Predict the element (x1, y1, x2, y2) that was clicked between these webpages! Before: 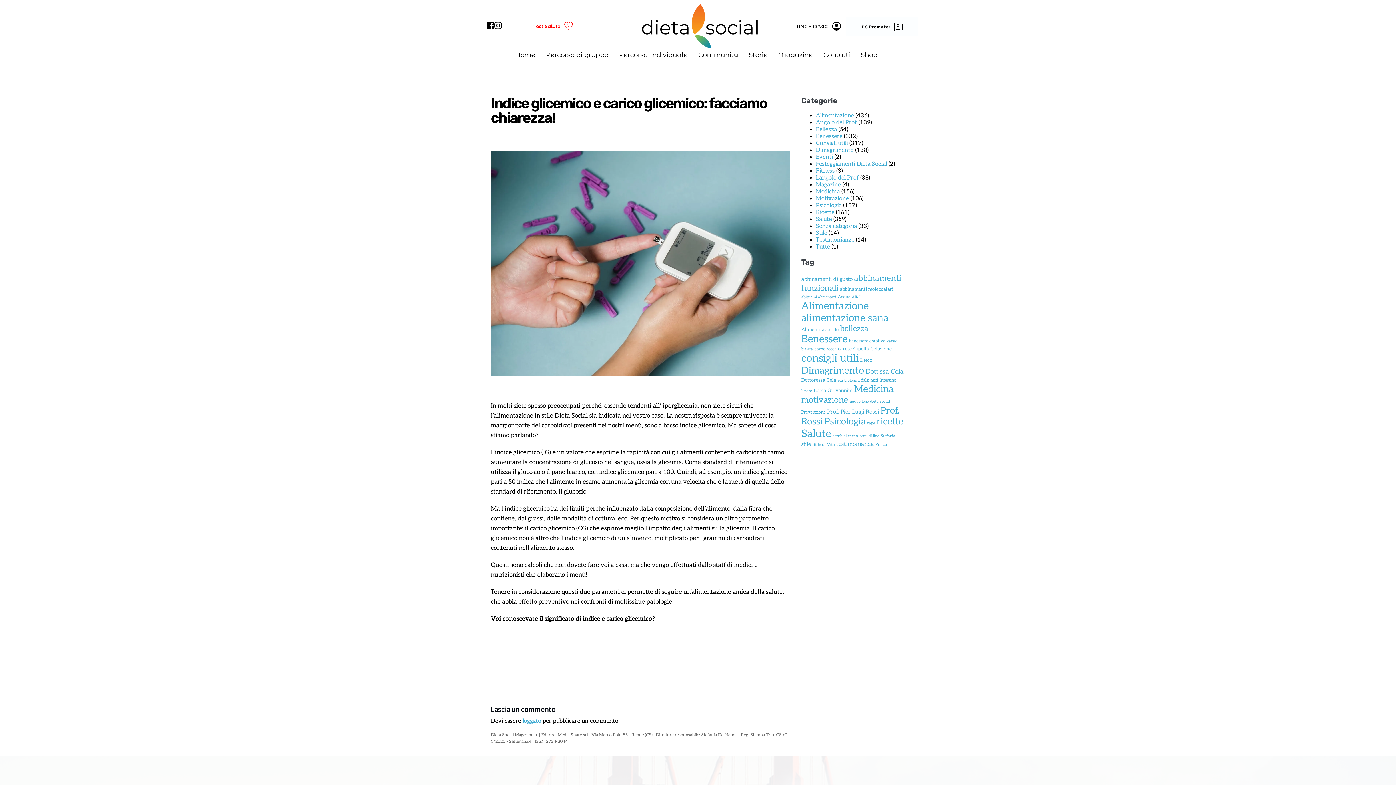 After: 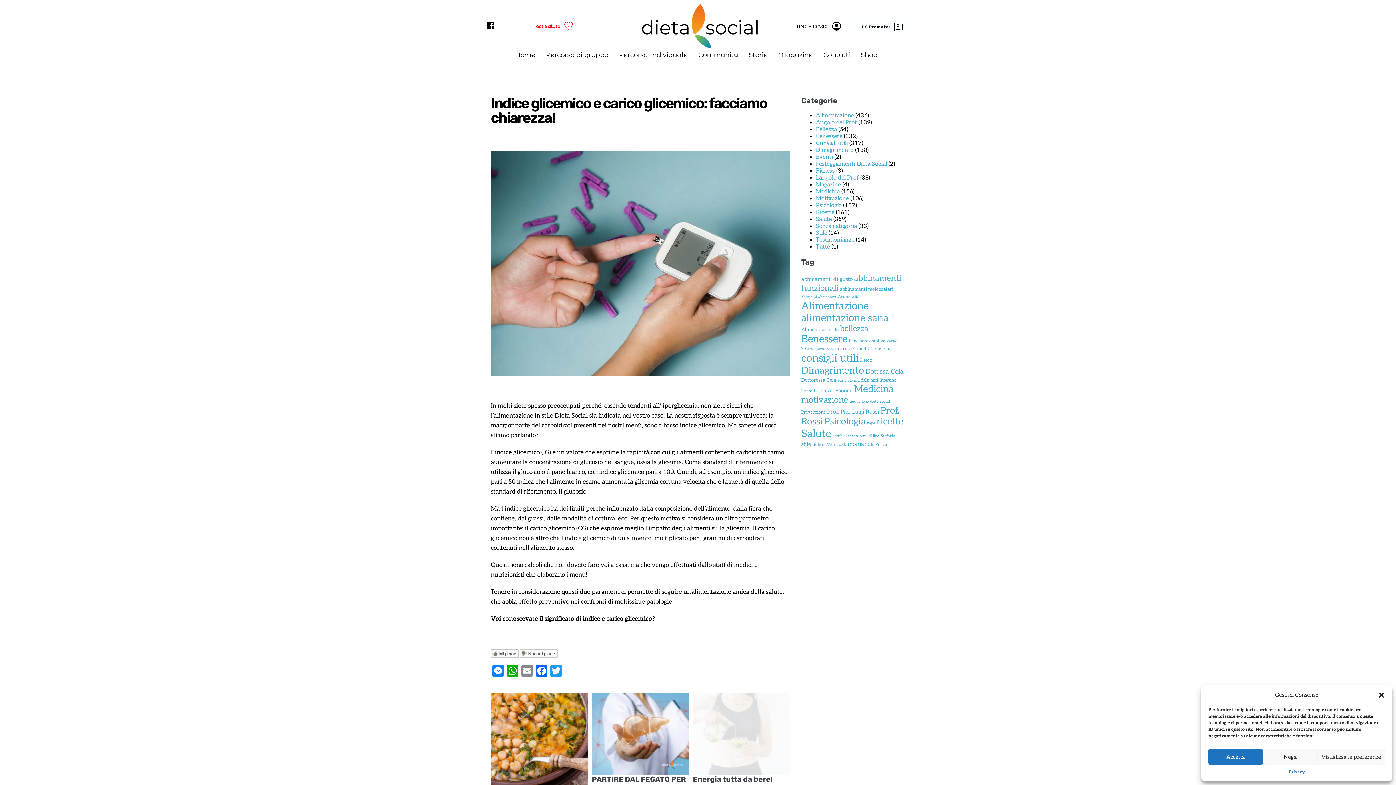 Action: bbox: (494, 21, 501, 28)